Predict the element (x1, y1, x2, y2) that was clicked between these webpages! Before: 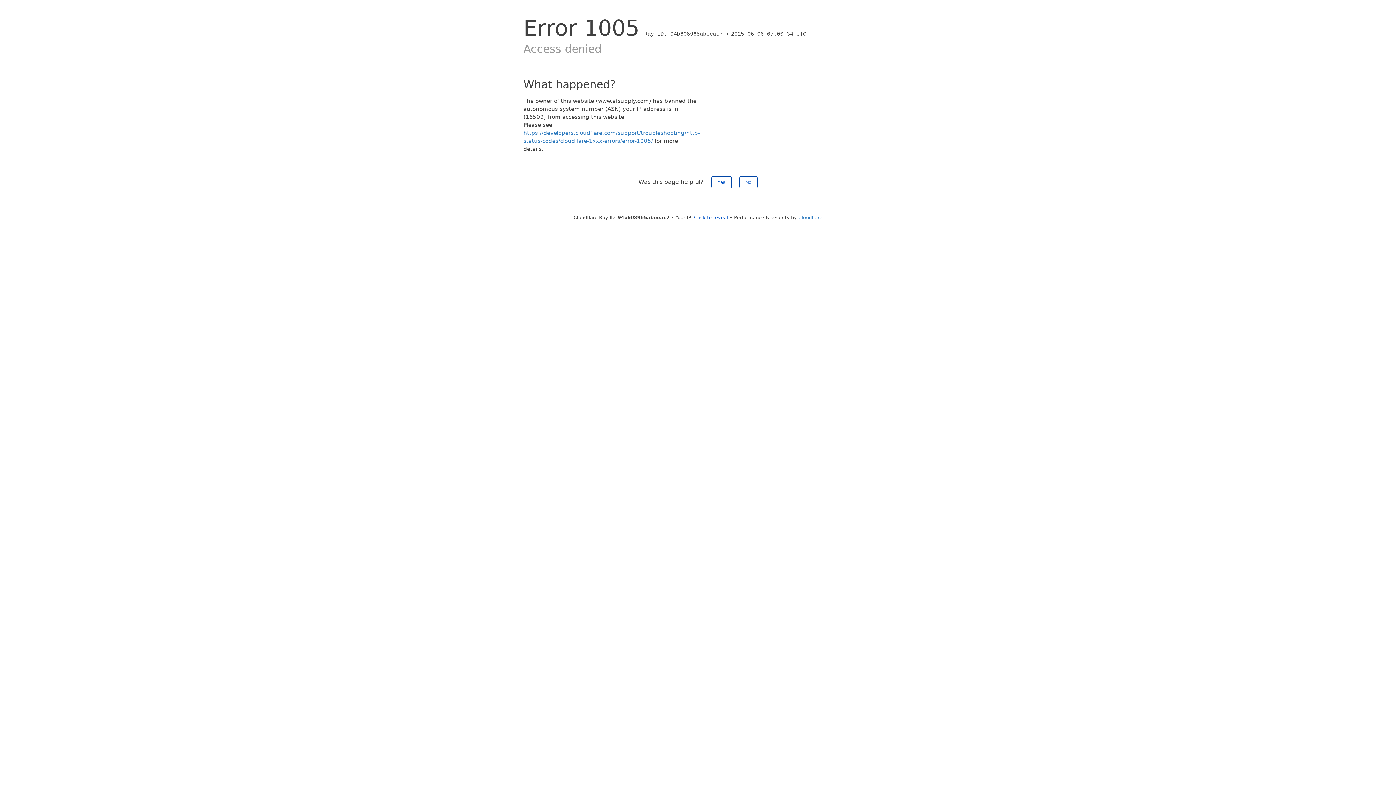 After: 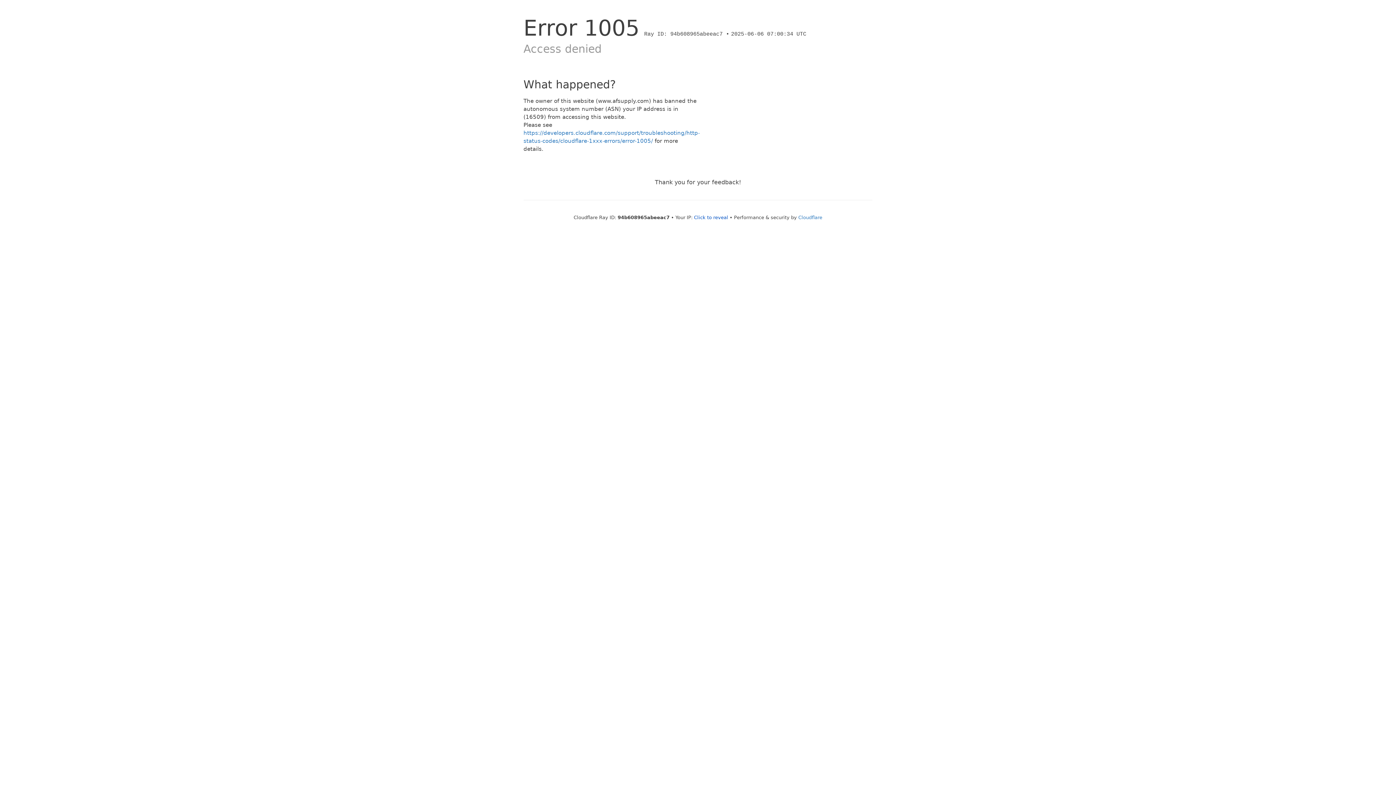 Action: label: Yes bbox: (711, 176, 731, 188)